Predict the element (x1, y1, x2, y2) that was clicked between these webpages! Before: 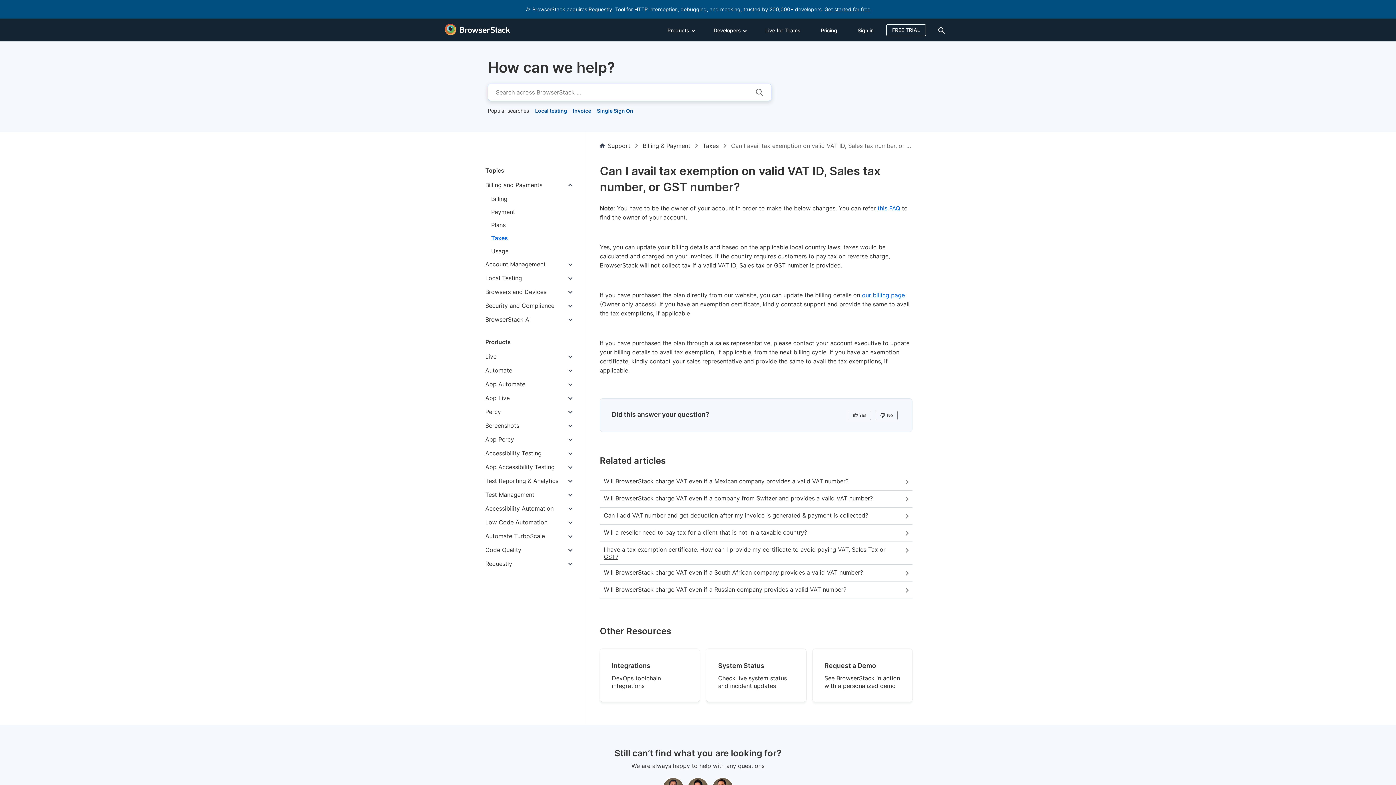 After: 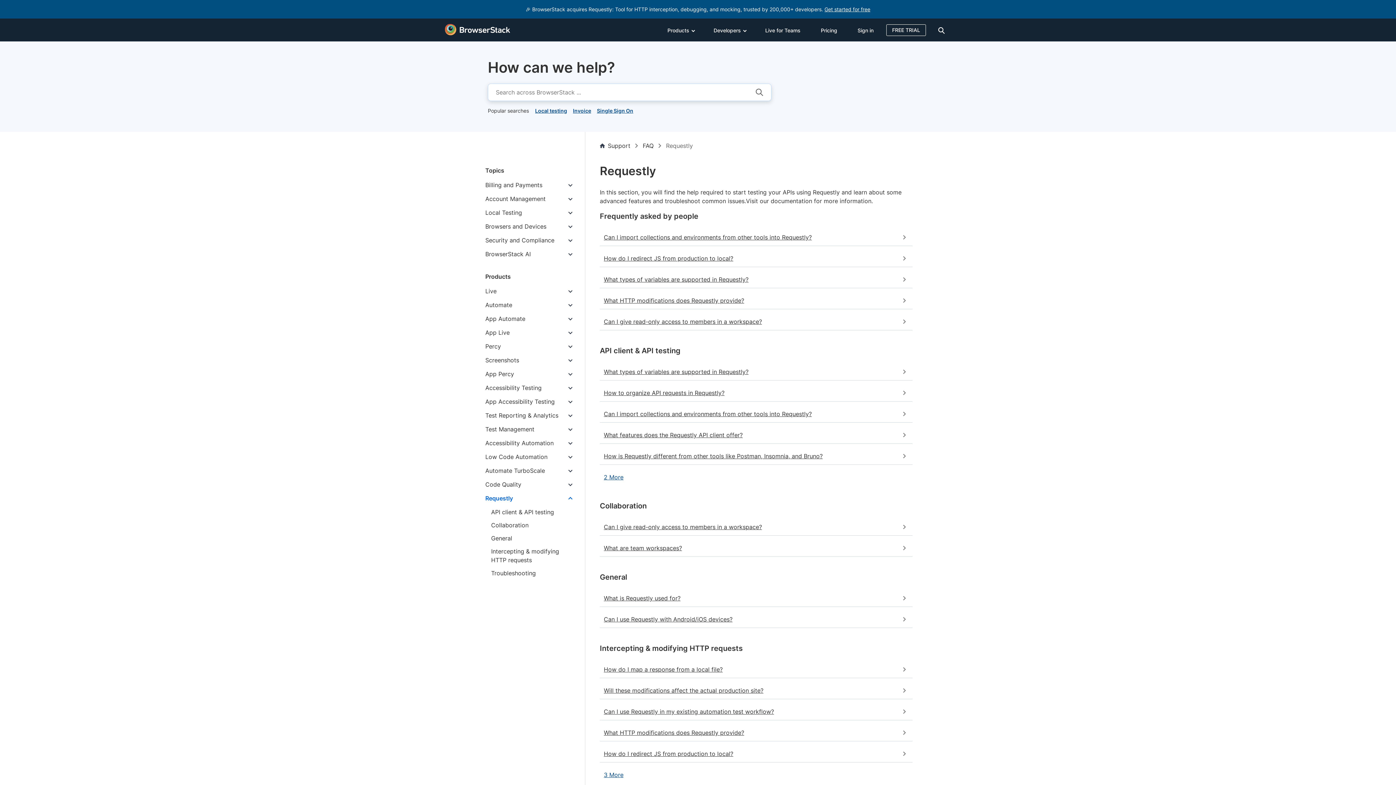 Action: label: Requestly bbox: (485, 559, 512, 568)